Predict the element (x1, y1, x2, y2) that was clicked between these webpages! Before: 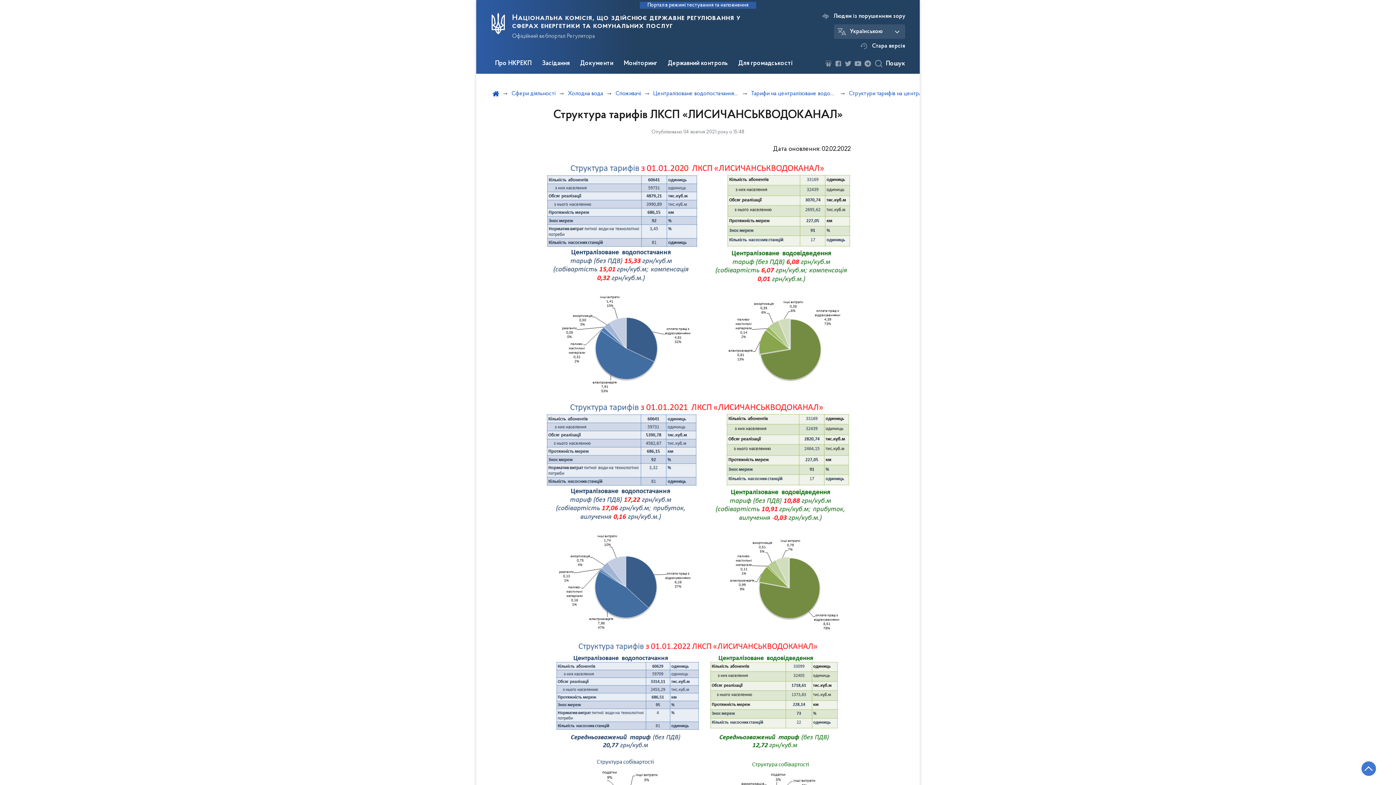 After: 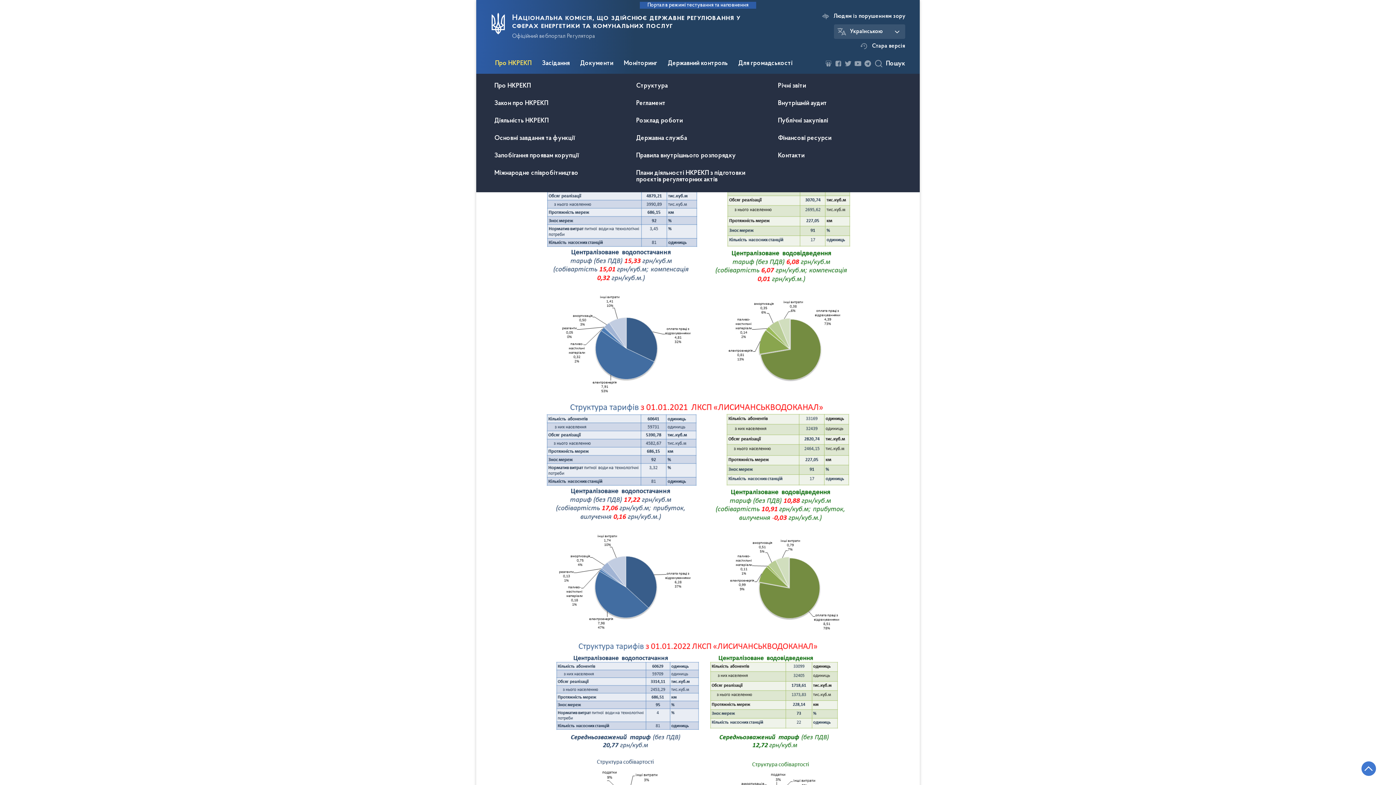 Action: bbox: (490, 53, 536, 73) label: Про НКРЕКП